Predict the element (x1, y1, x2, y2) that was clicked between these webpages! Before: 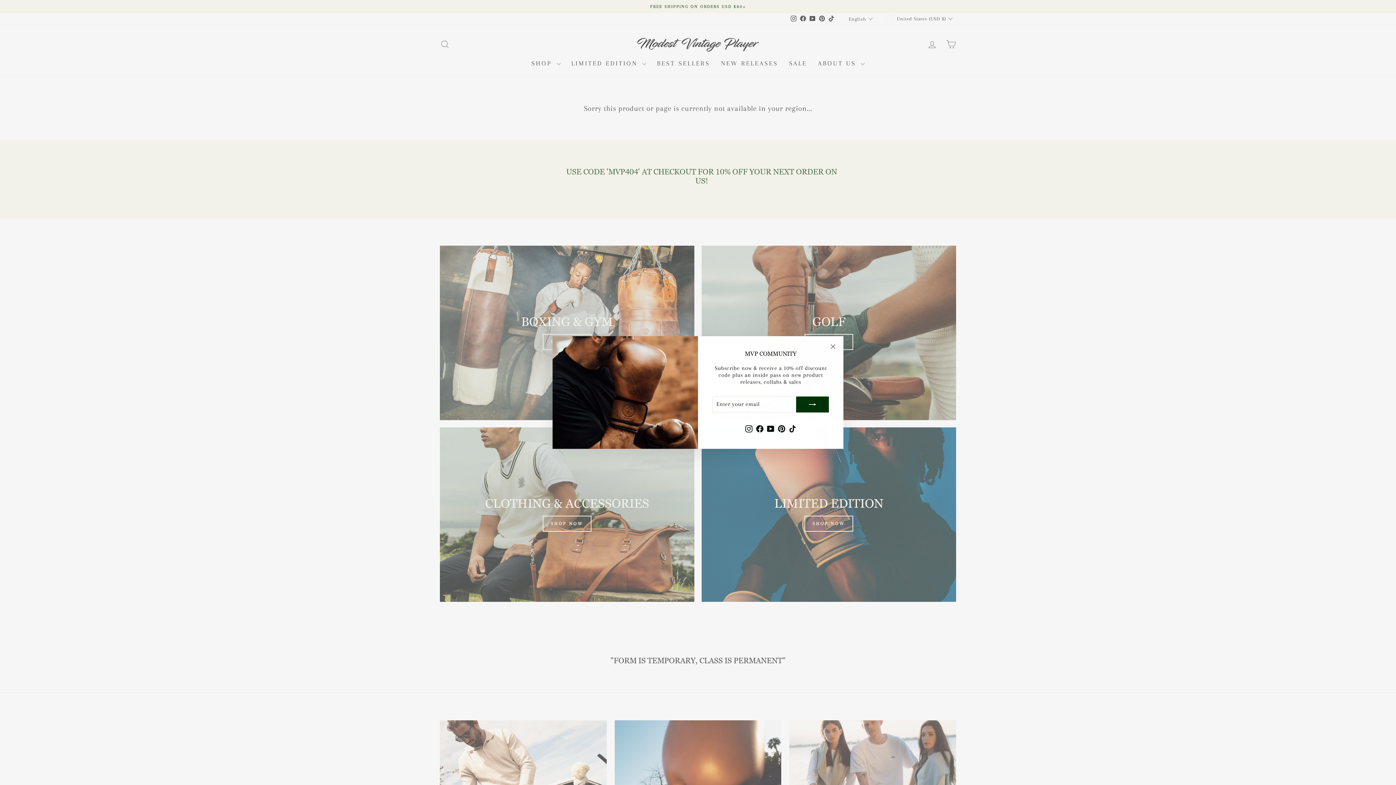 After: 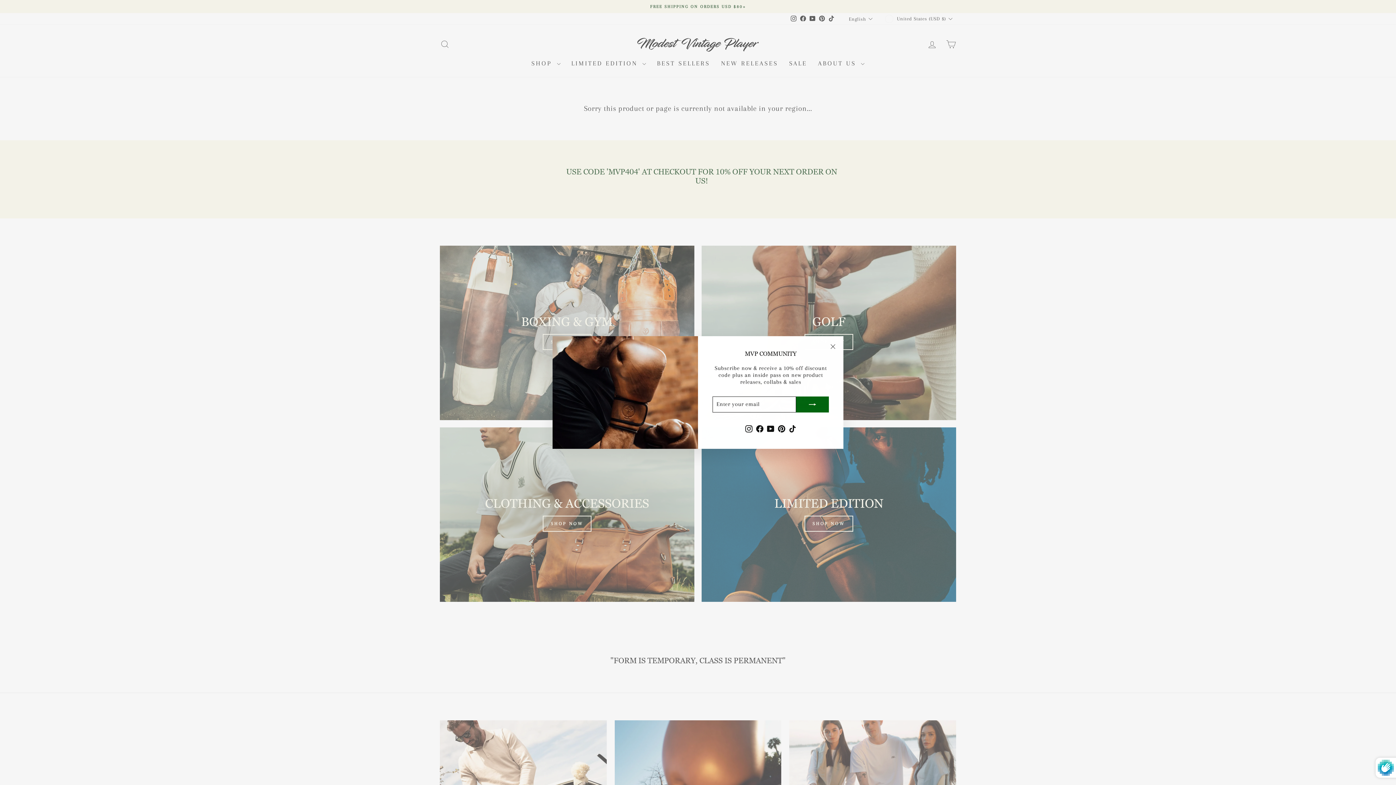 Action: bbox: (796, 396, 829, 412)